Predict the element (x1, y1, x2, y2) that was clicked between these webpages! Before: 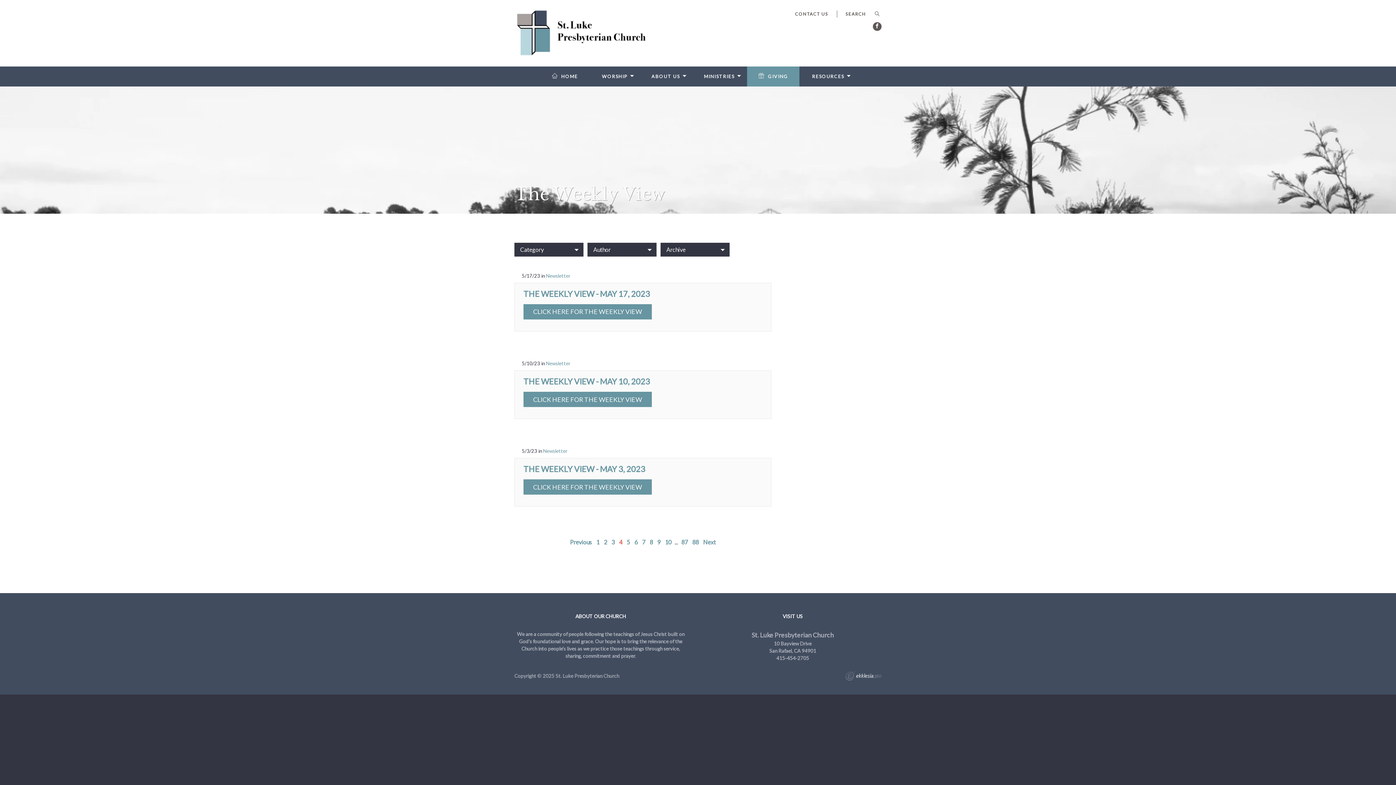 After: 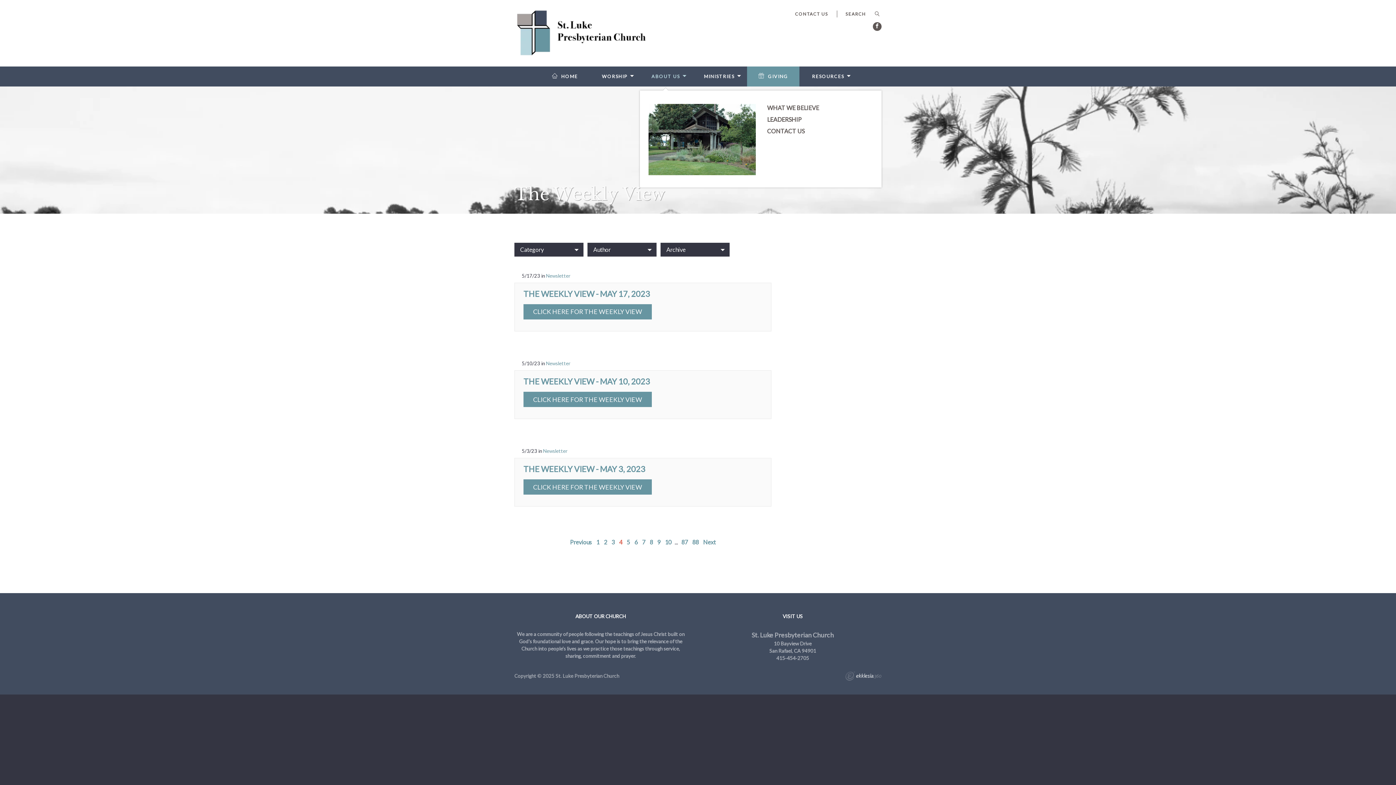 Action: label: ABOUT US bbox: (640, 66, 691, 86)